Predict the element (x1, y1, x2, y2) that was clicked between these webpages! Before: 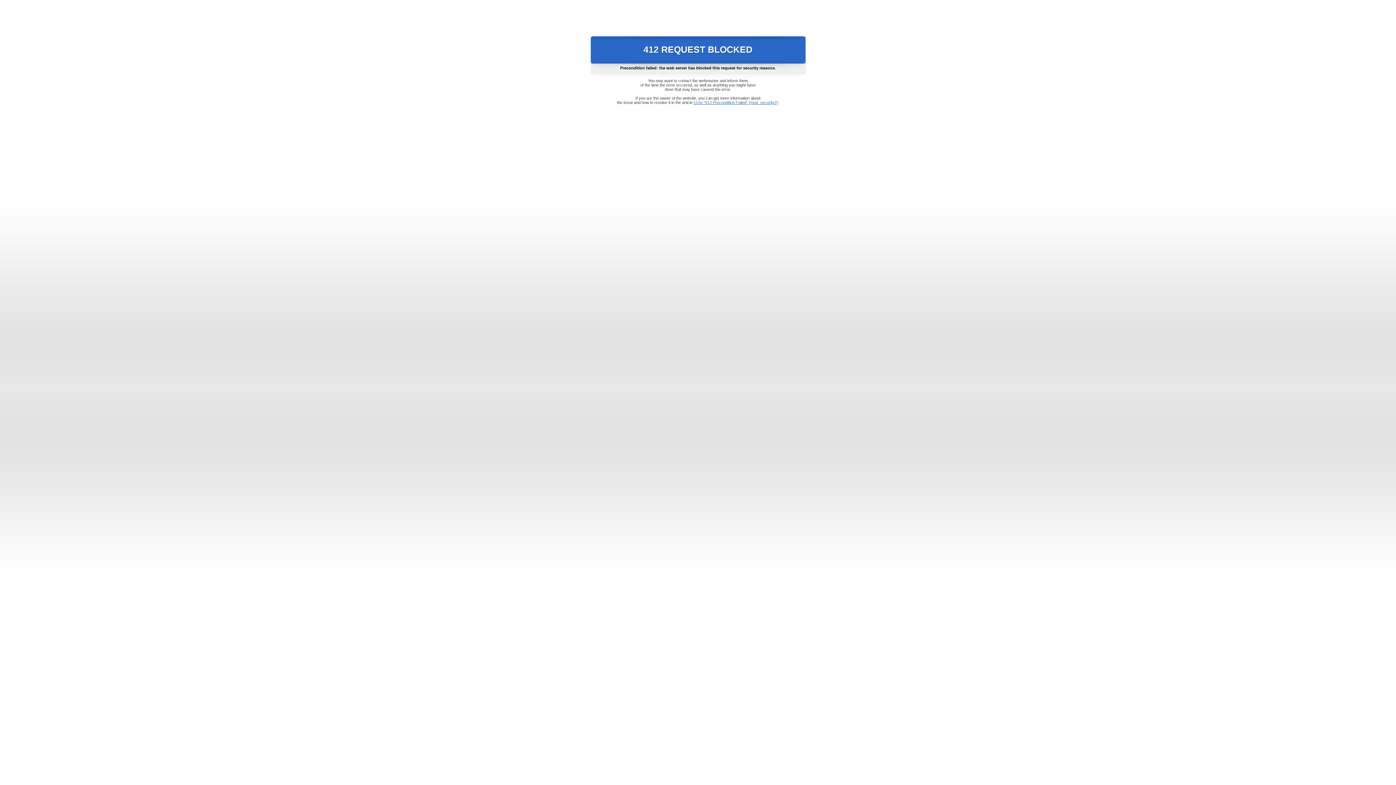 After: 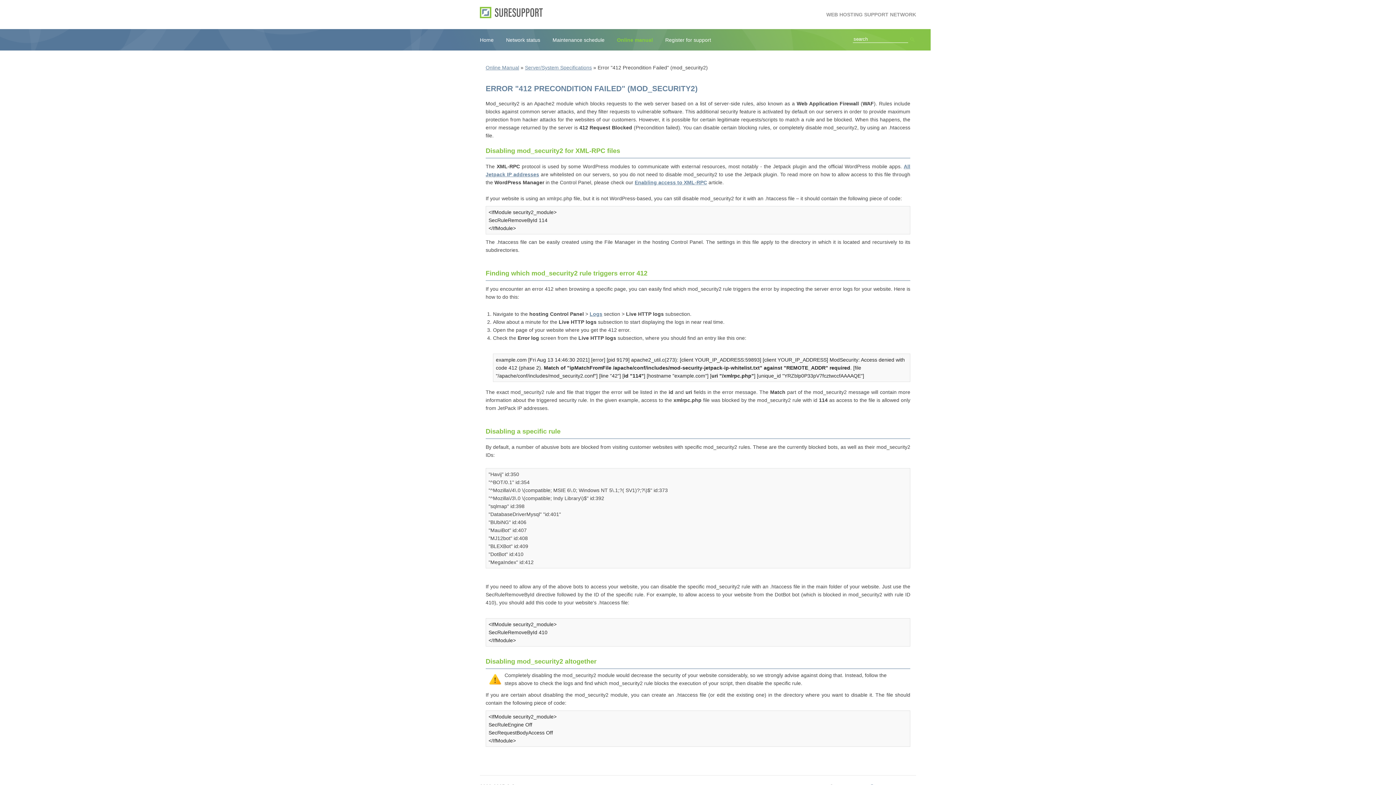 Action: bbox: (693, 100, 778, 104) label: Error "412 Precondition Failed" (mod_security2)